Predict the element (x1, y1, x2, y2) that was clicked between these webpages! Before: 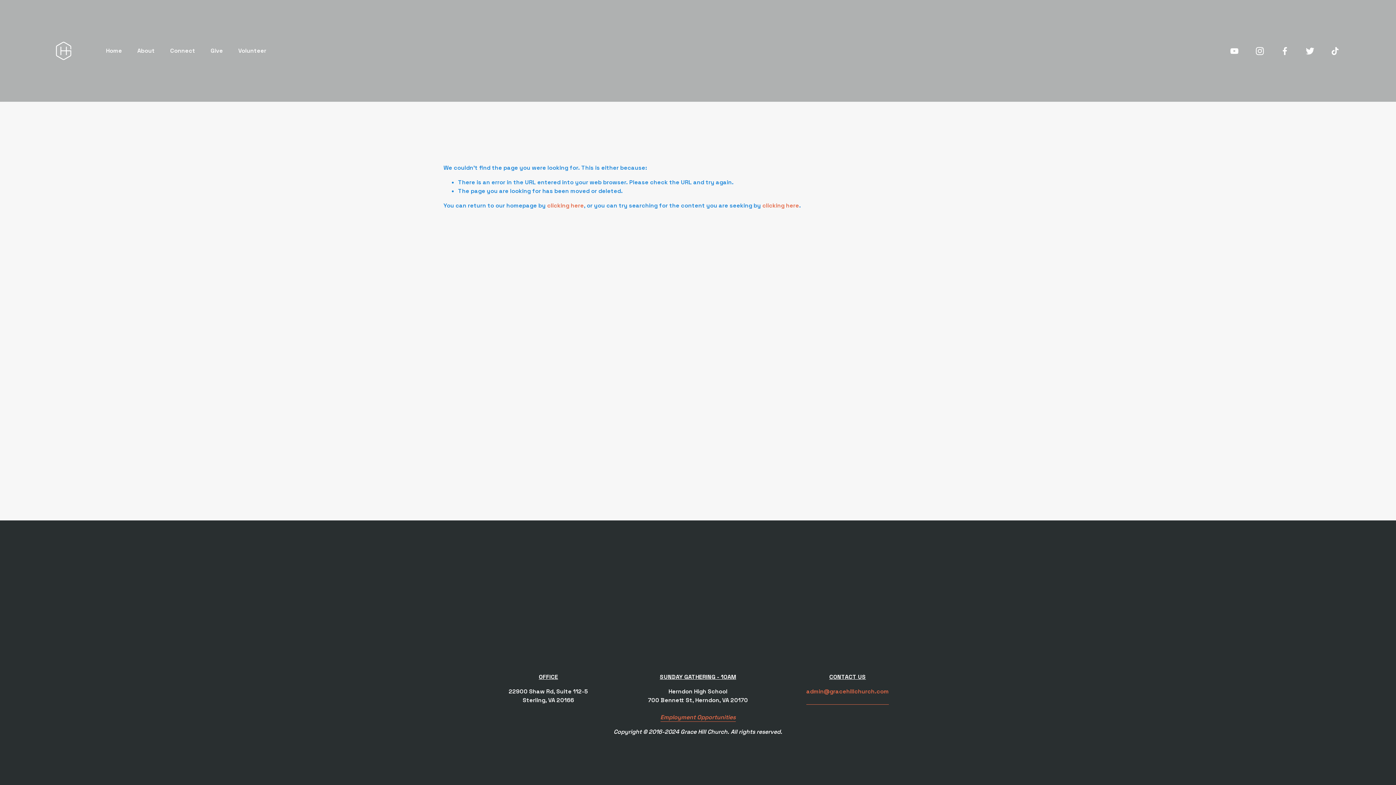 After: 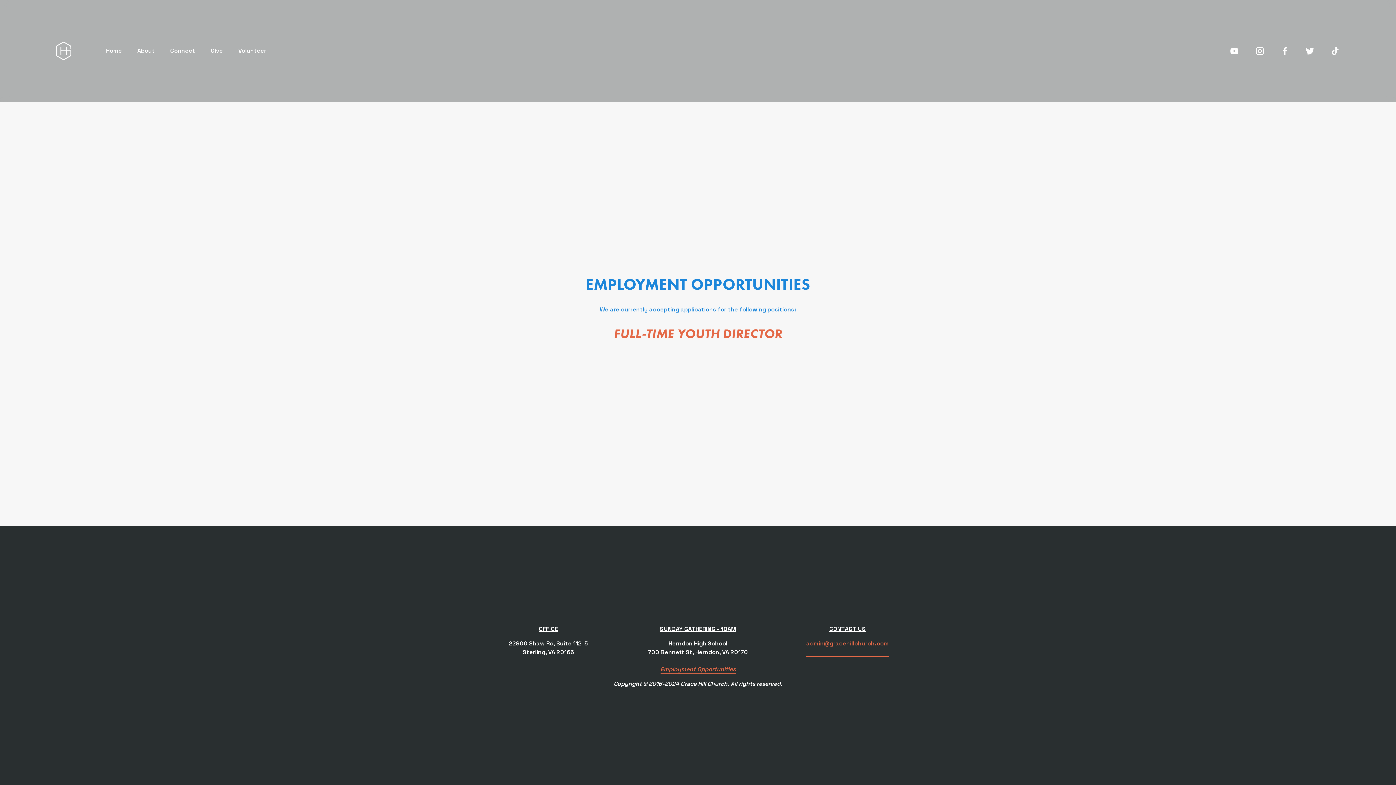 Action: bbox: (660, 713, 735, 722) label: Employment Opportunities